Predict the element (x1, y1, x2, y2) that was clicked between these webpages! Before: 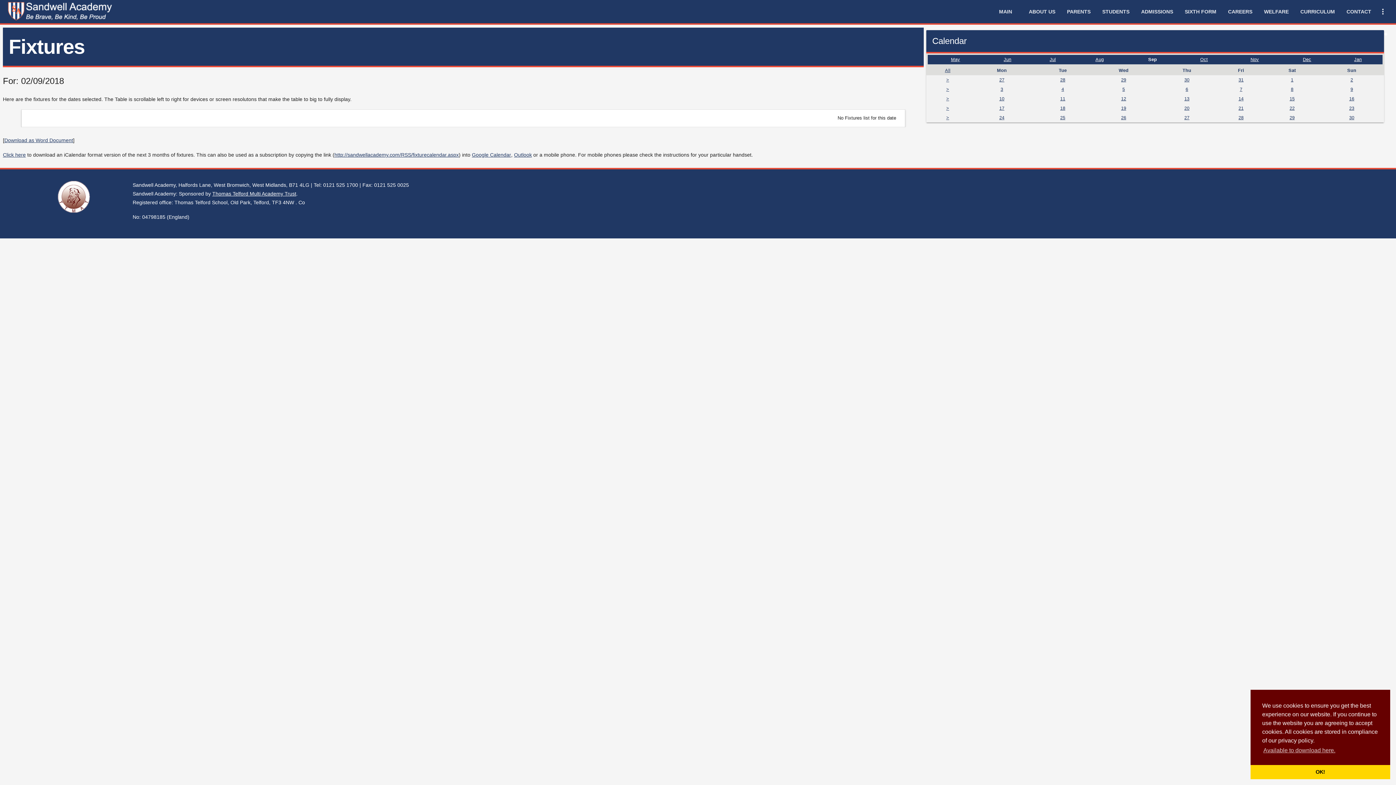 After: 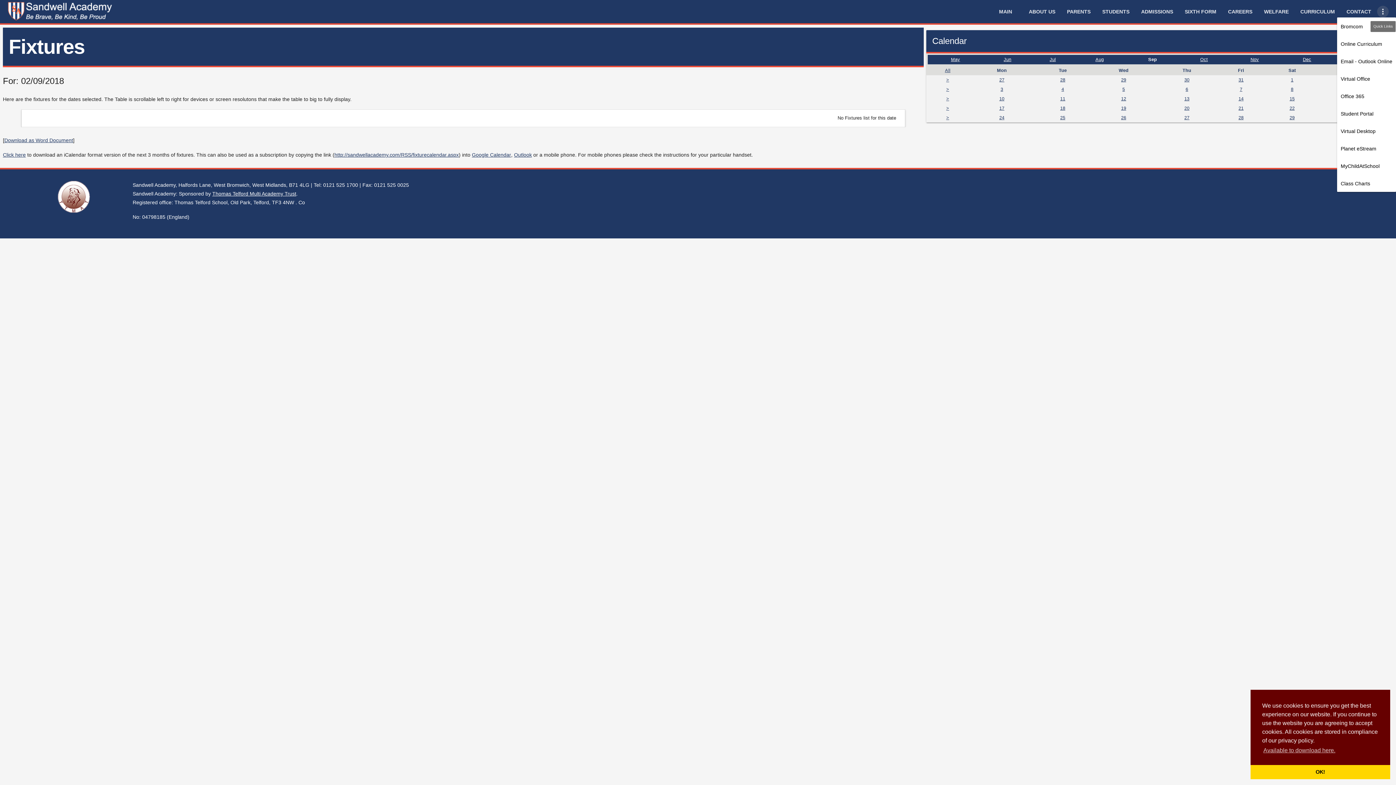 Action: bbox: (1377, 5, 1389, 17) label: more_vert